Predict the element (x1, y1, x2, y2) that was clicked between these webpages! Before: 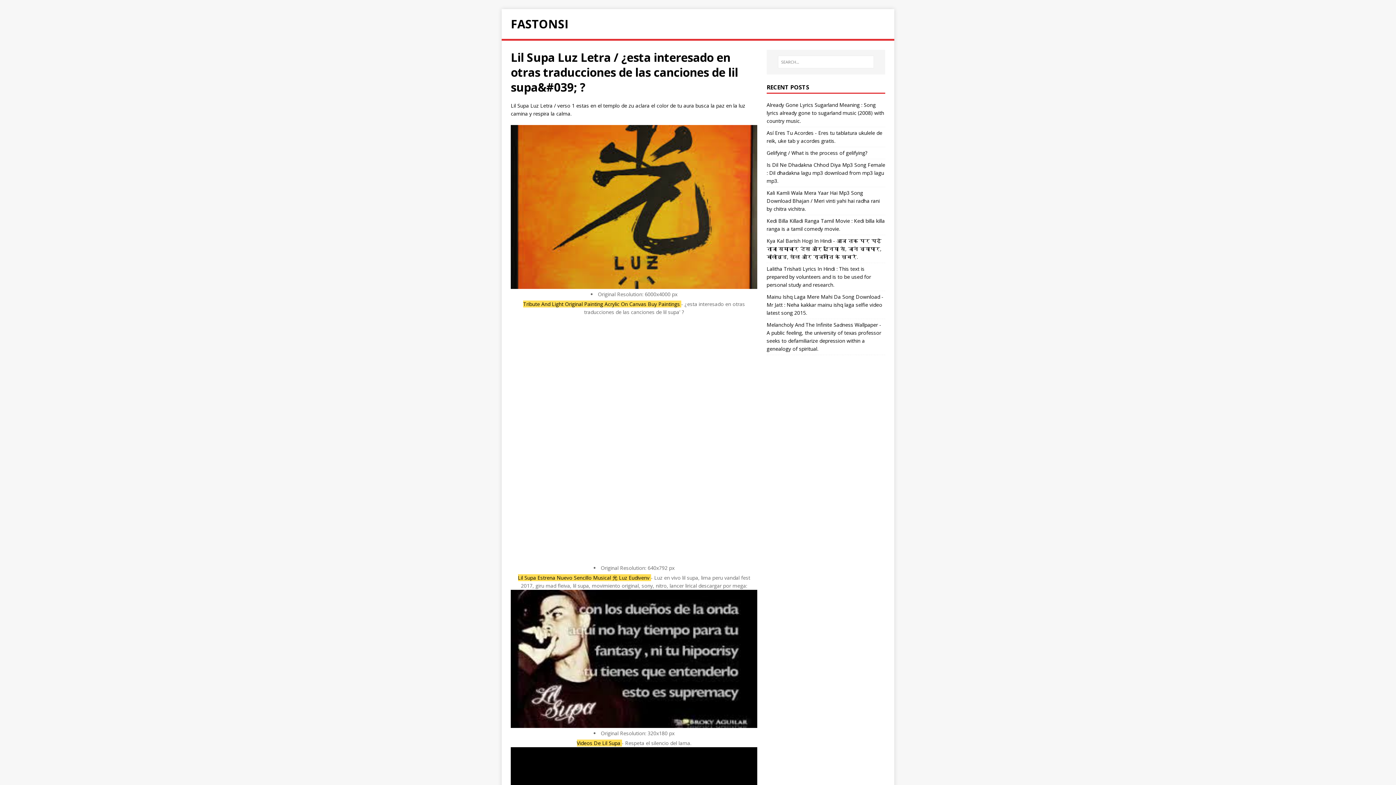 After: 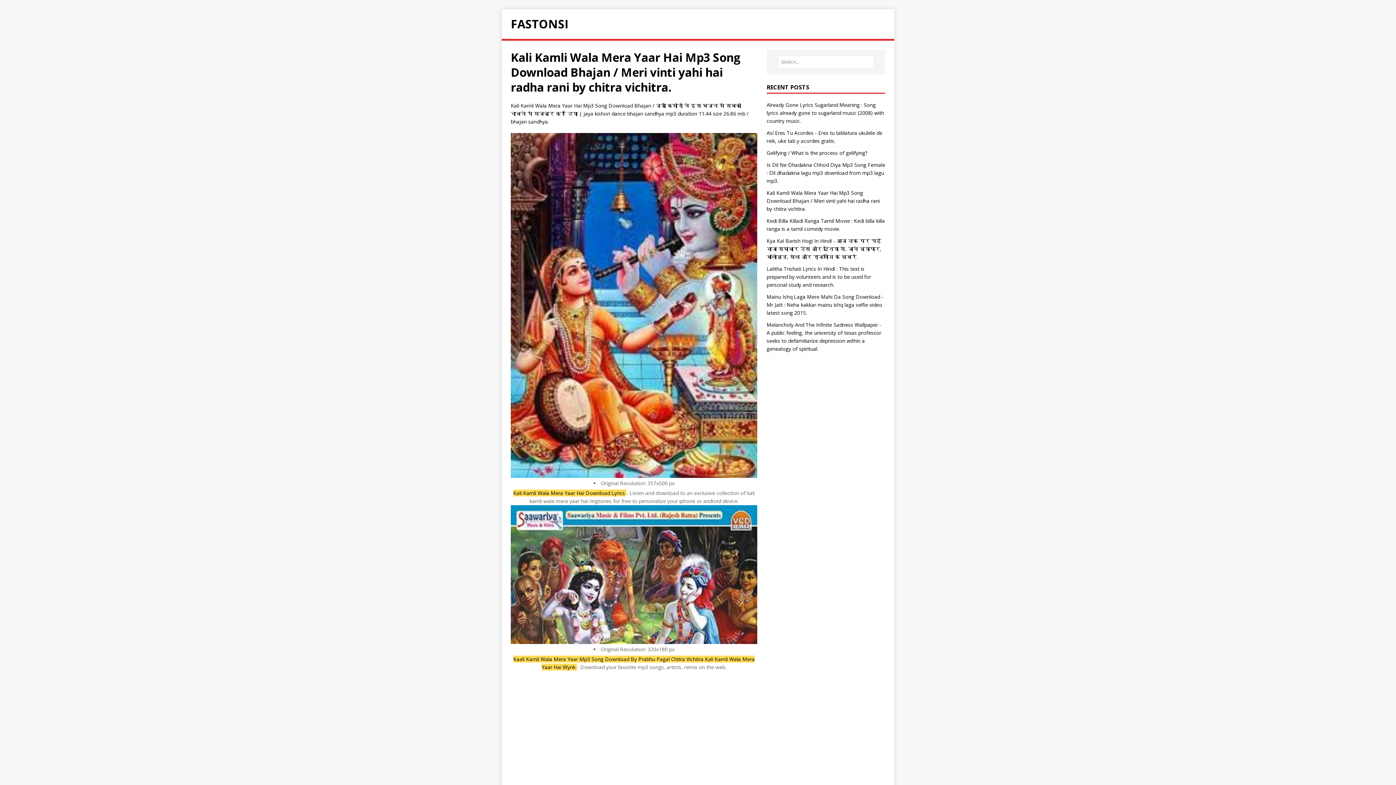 Action: label: Kali Kamli Wala Mera Yaar Hai Mp3 Song Download Bhajan / Meri vinti yahi hai radha rani by chitra vichitra. bbox: (766, 189, 879, 212)